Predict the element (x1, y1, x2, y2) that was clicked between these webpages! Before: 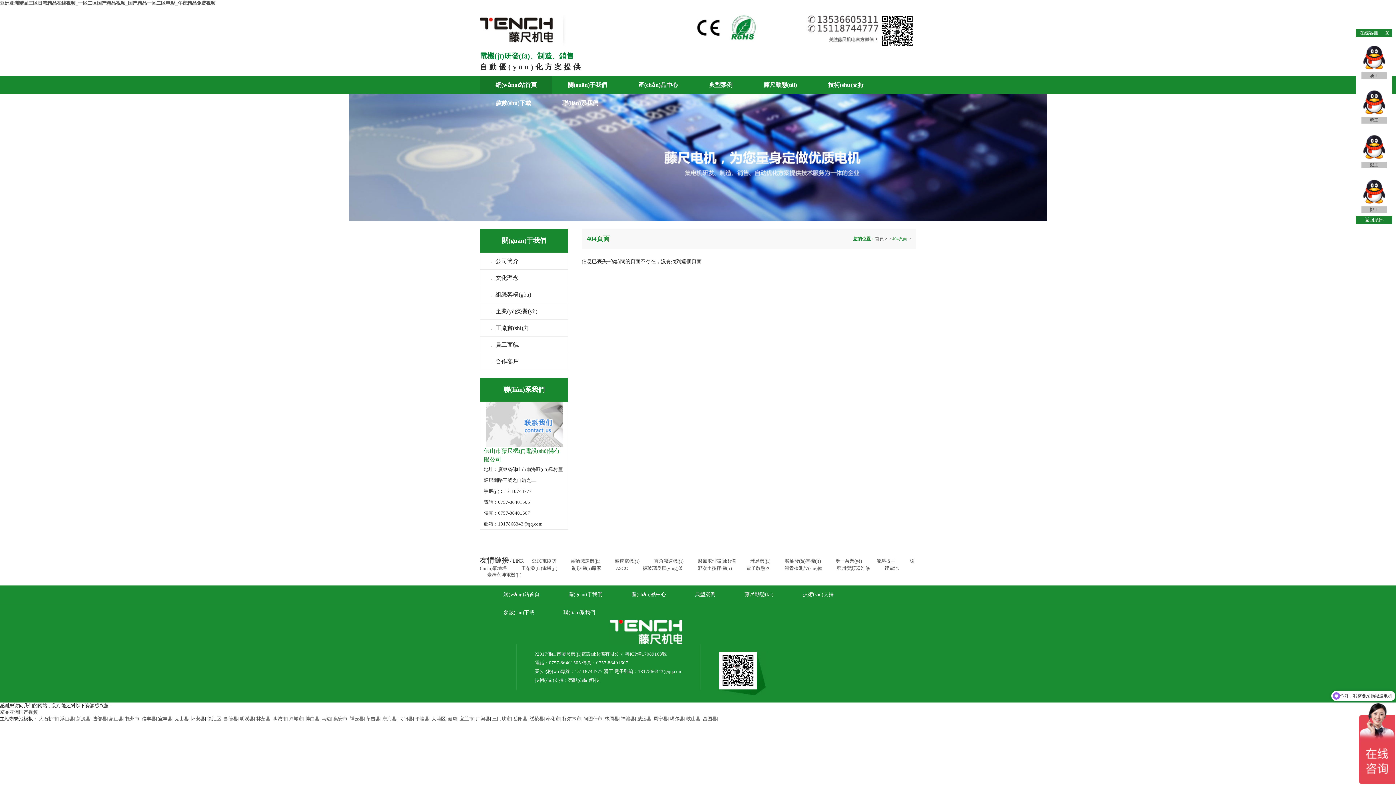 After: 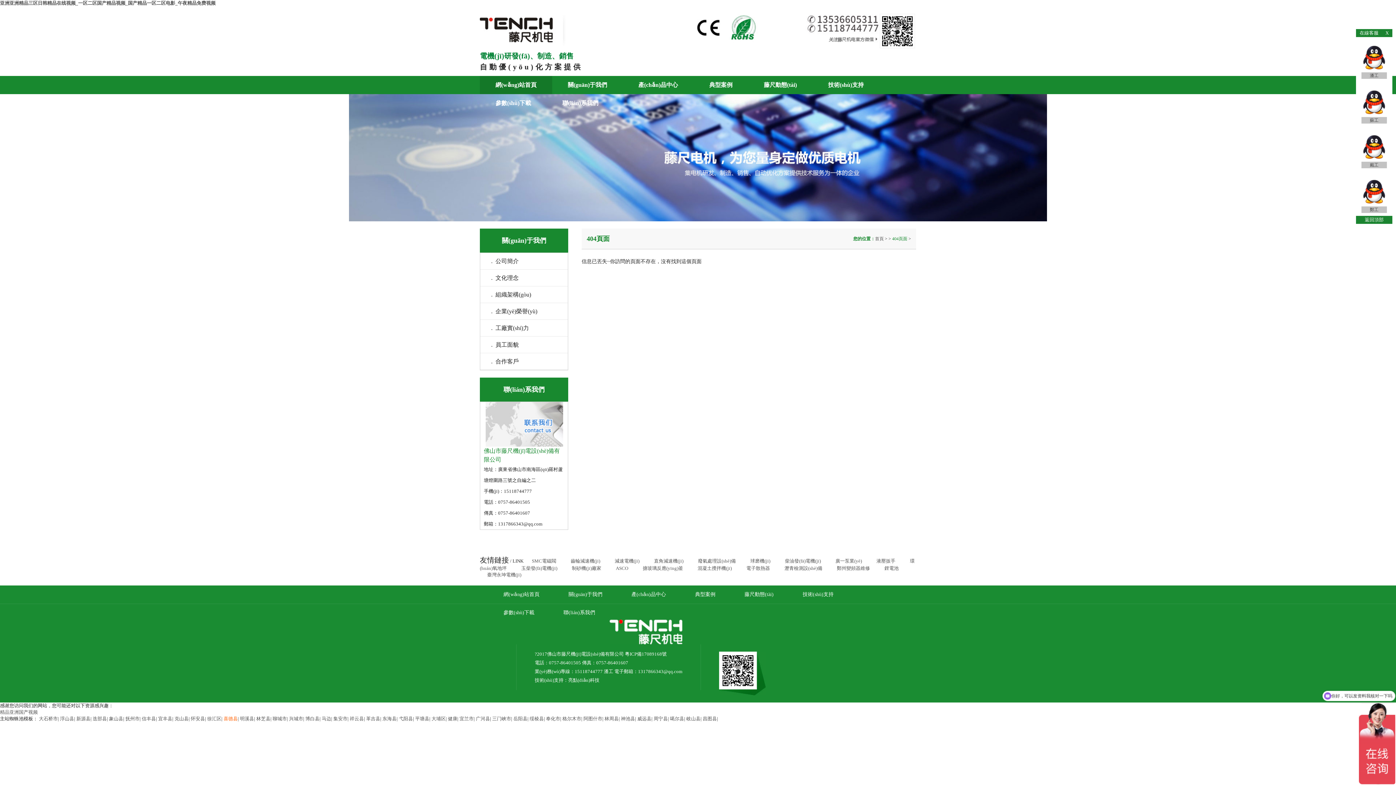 Action: label: 喜德县 bbox: (223, 716, 237, 721)